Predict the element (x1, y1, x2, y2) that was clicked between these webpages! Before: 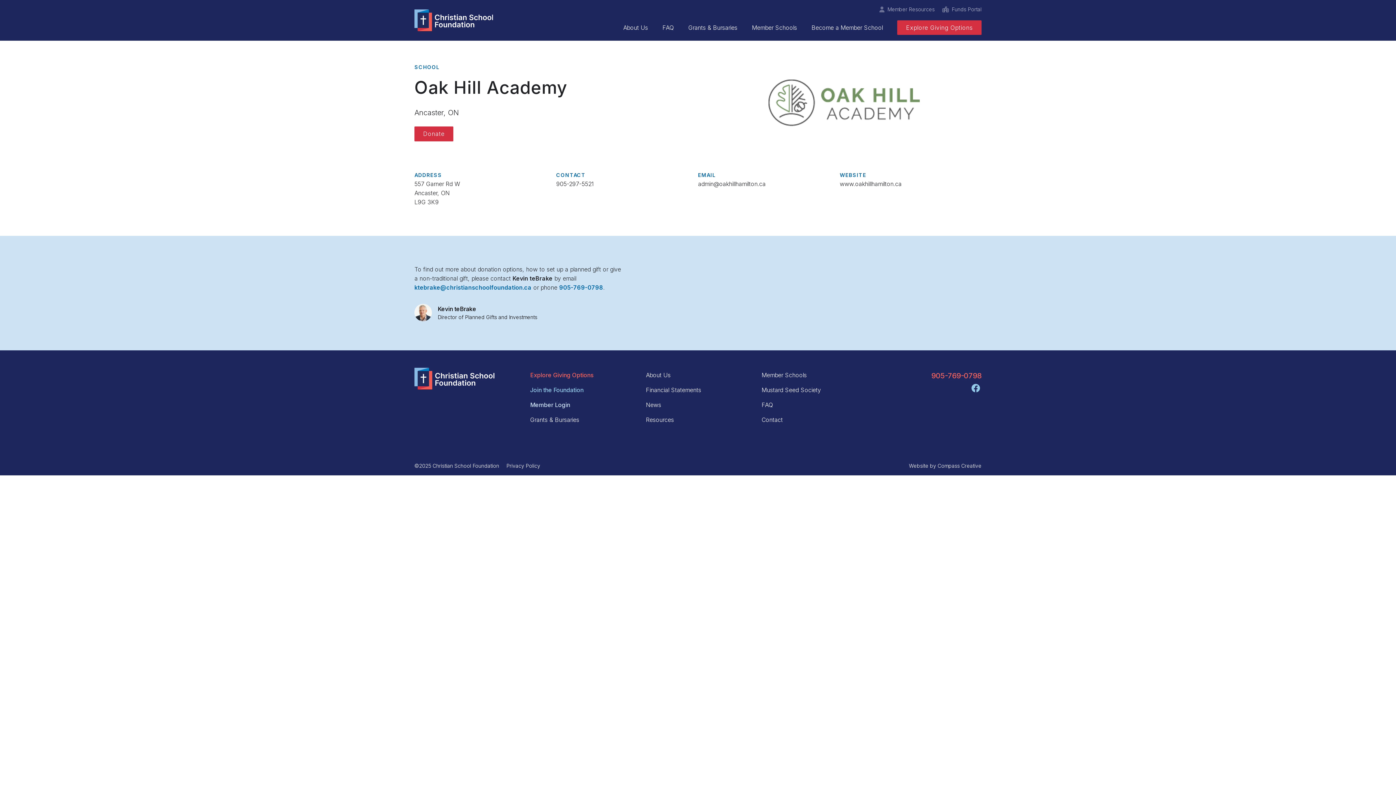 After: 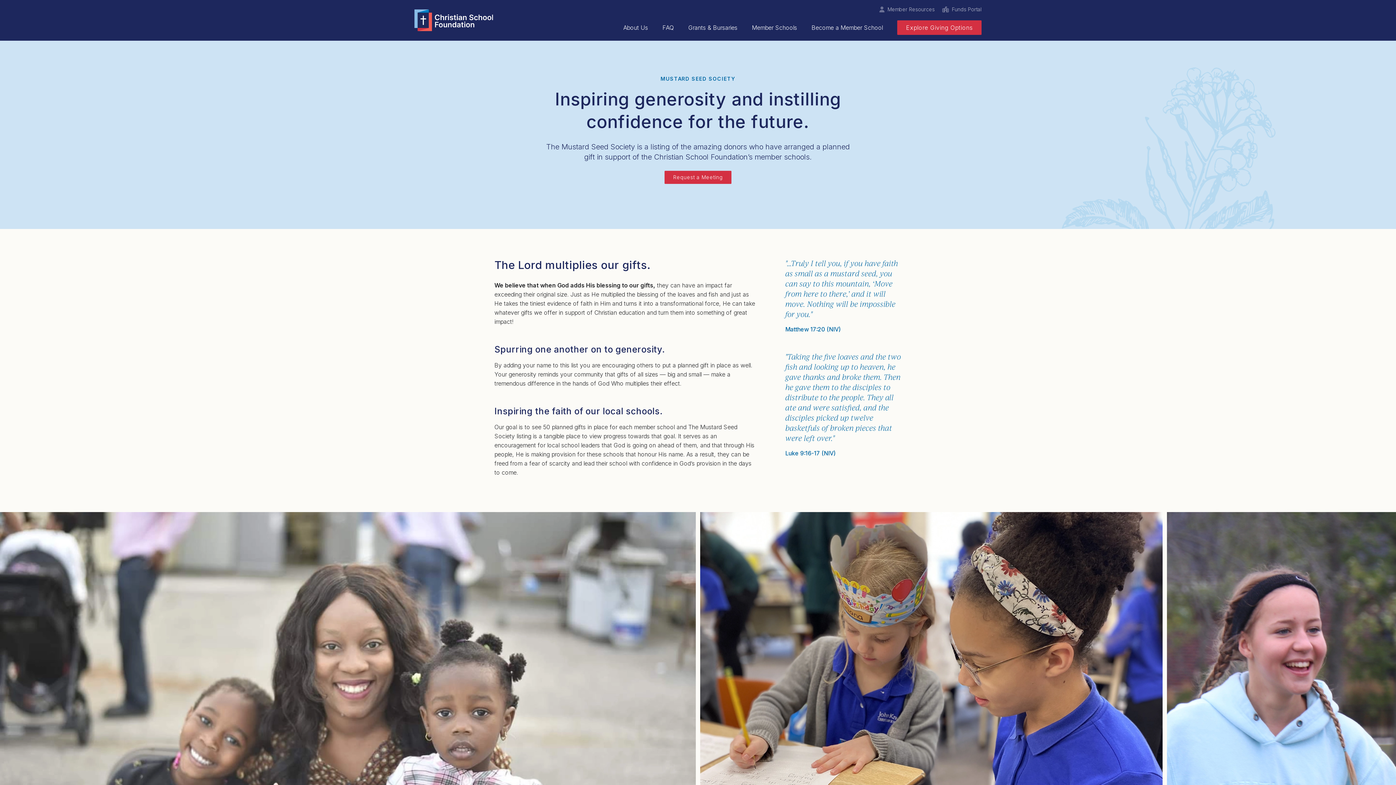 Action: label: Mustard Seed Society bbox: (761, 386, 821, 393)